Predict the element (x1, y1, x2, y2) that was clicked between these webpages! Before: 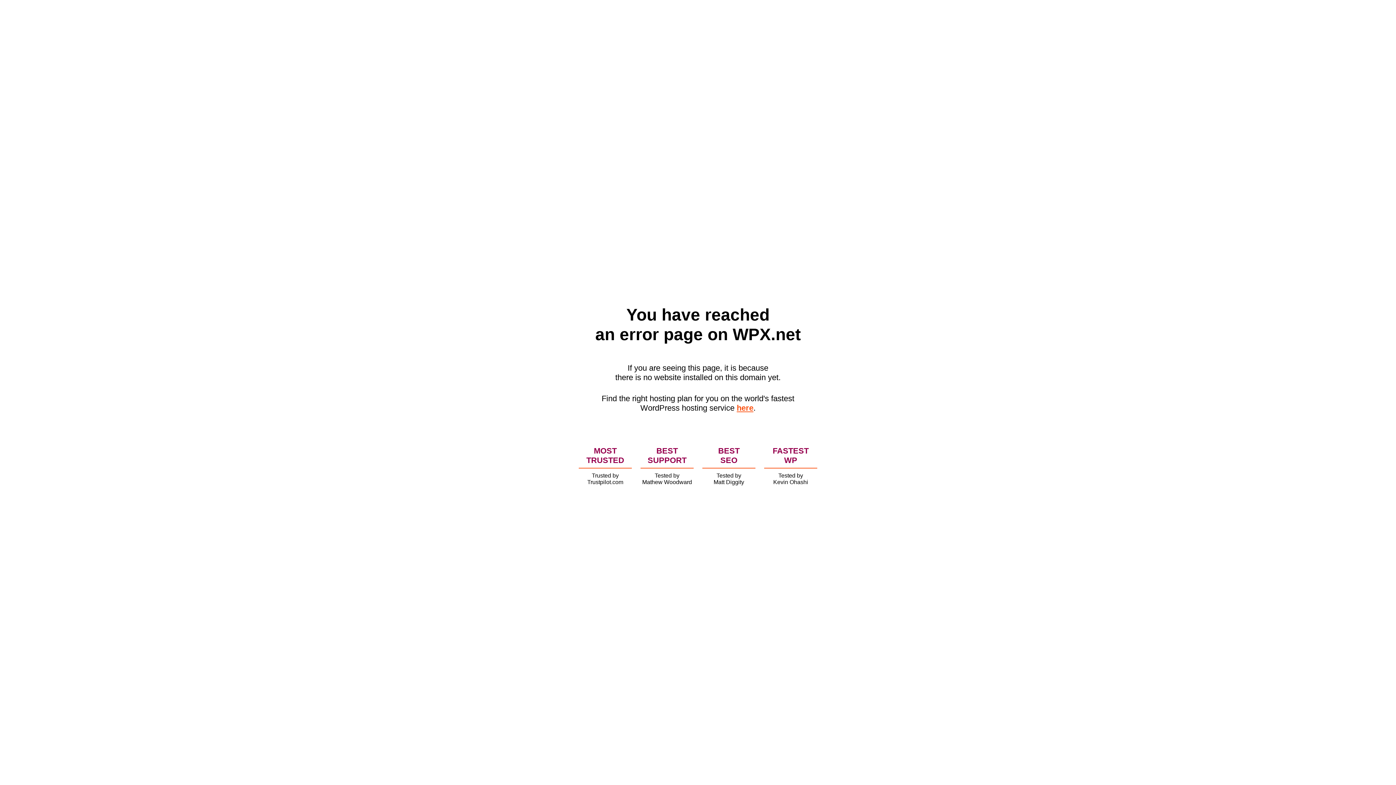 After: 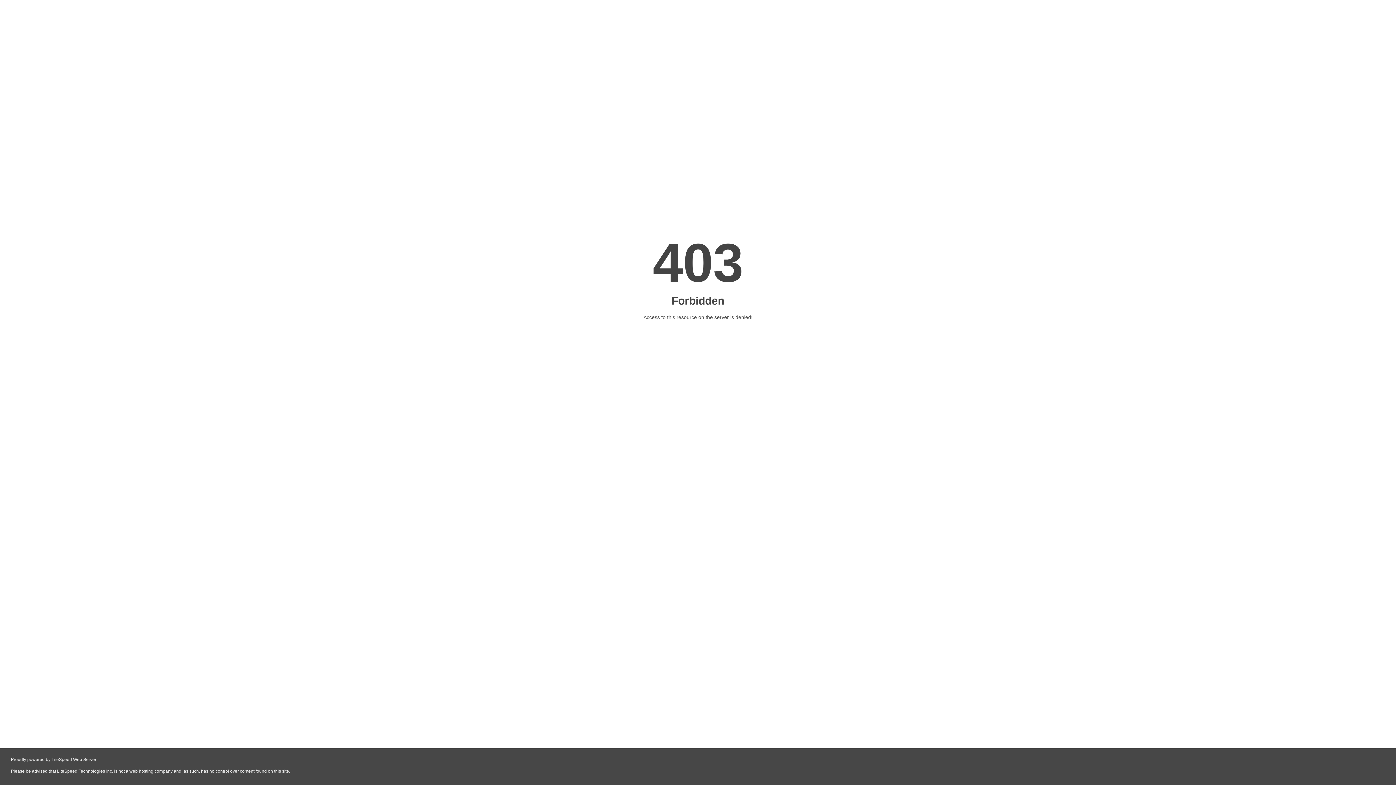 Action: bbox: (736, 403, 753, 412) label: here